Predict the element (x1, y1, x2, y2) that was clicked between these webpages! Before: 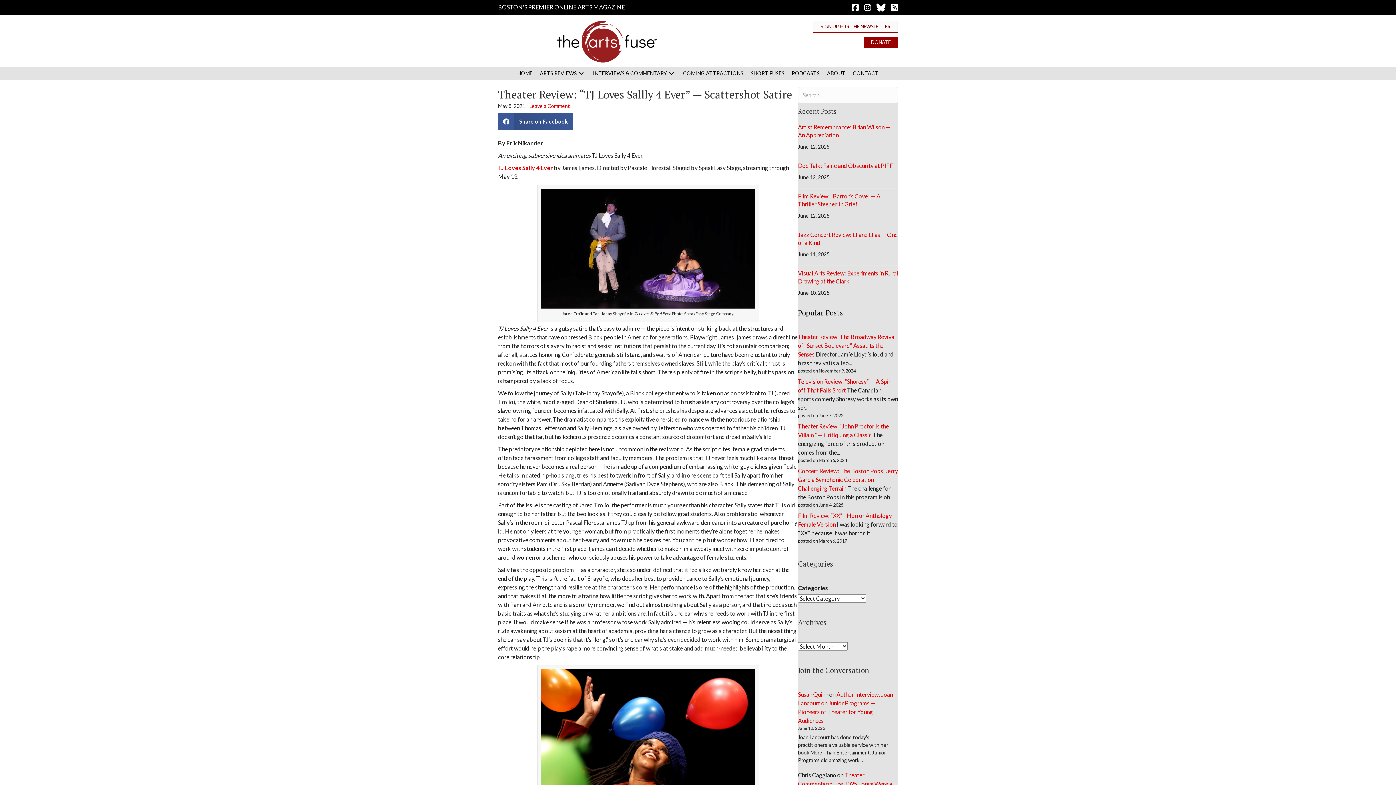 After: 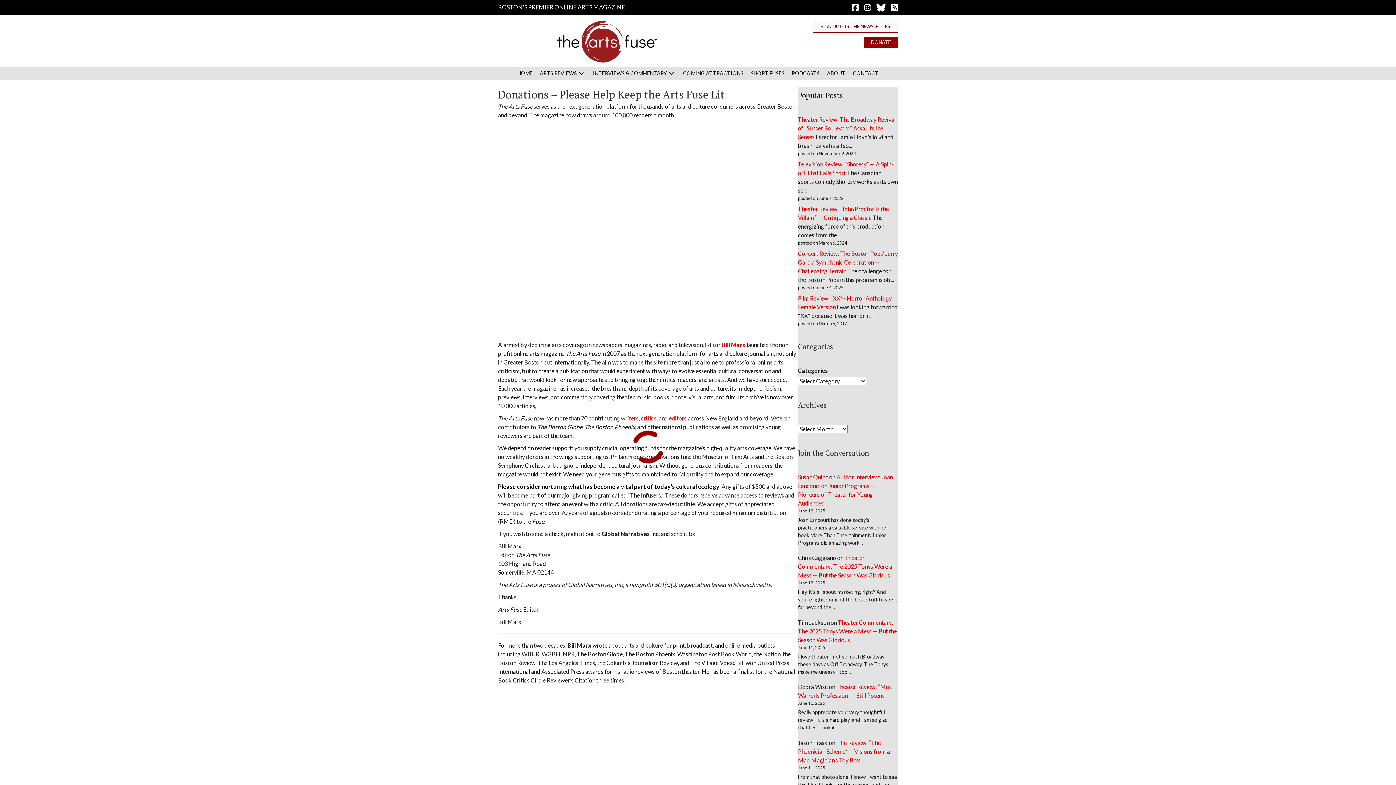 Action: label: Donate bbox: (864, 36, 898, 48)